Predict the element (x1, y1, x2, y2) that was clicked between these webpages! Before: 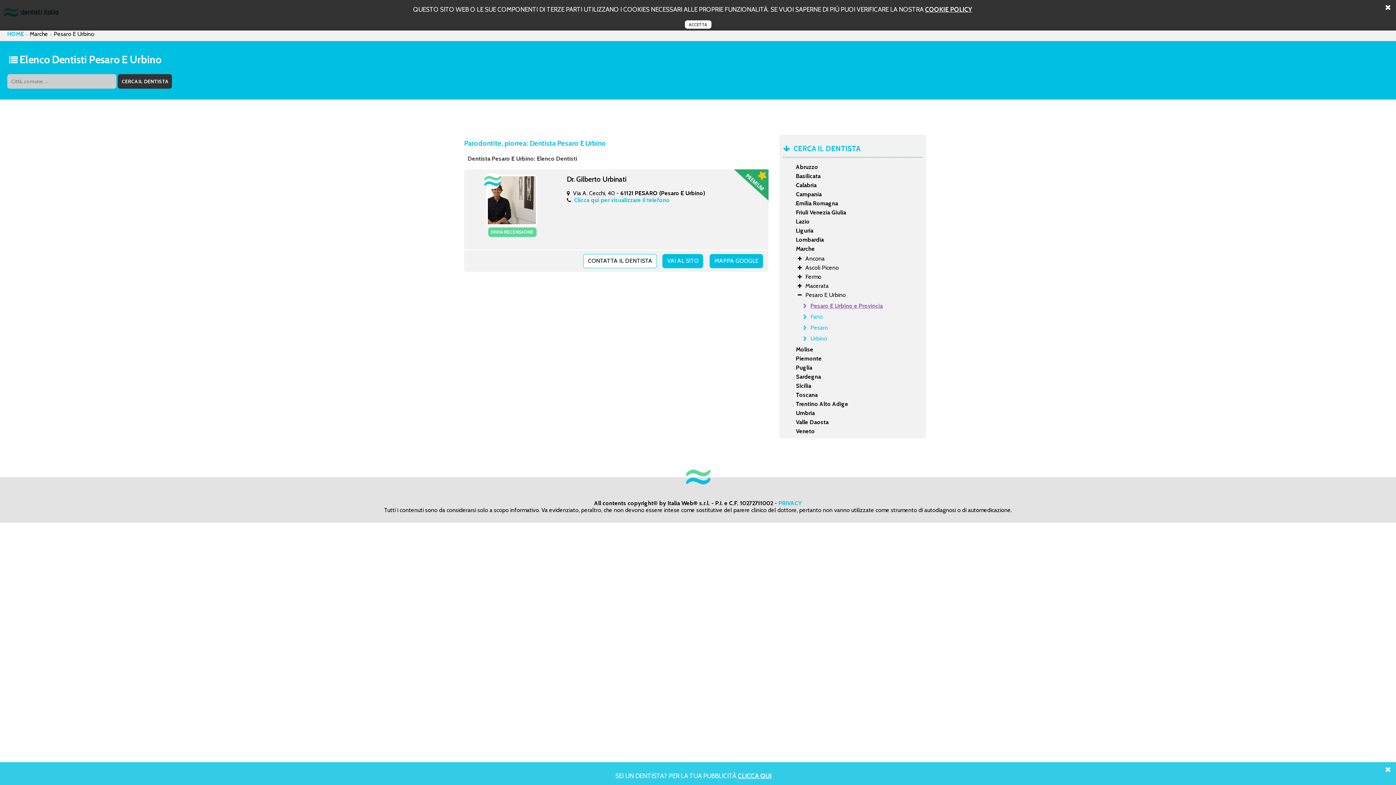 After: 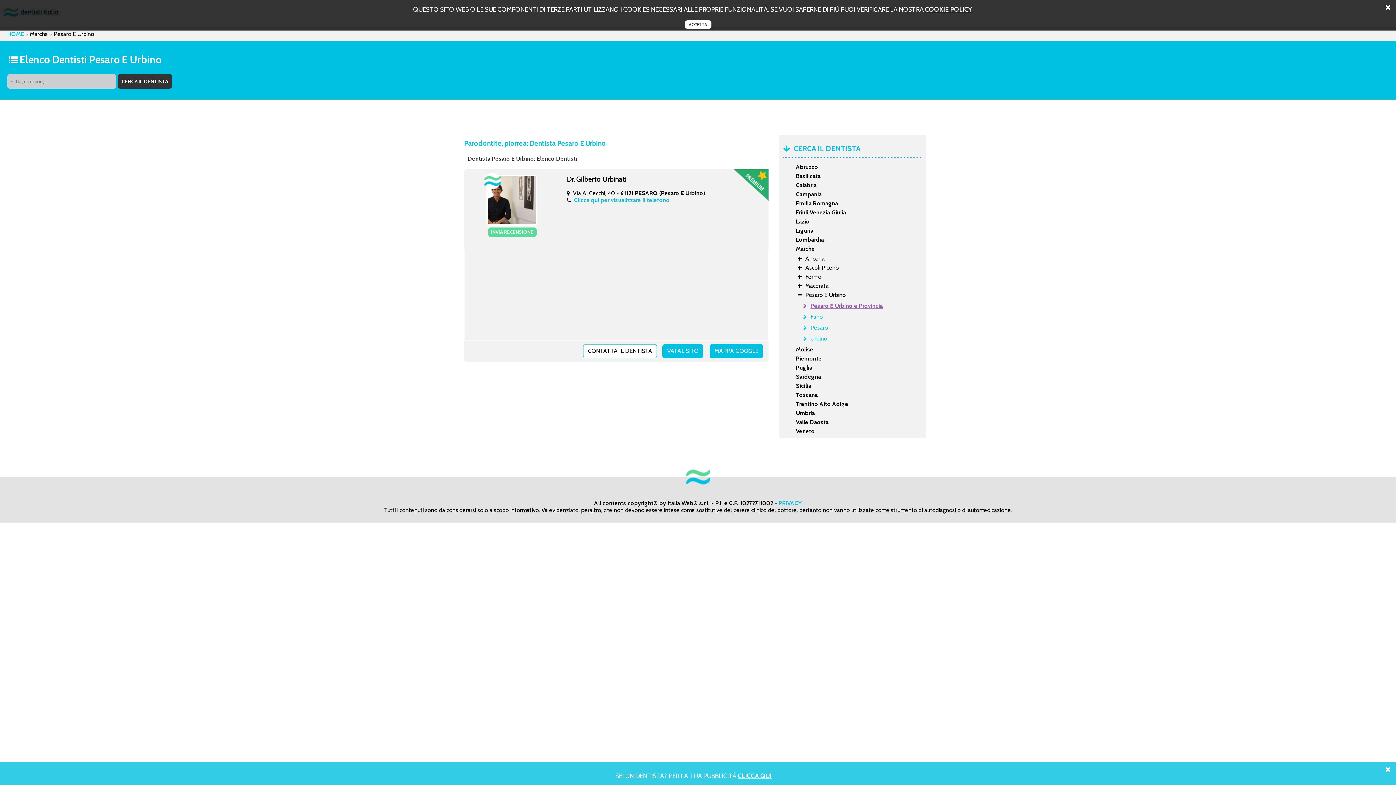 Action: bbox: (709, 254, 763, 268) label: MAPPA GOOGLE